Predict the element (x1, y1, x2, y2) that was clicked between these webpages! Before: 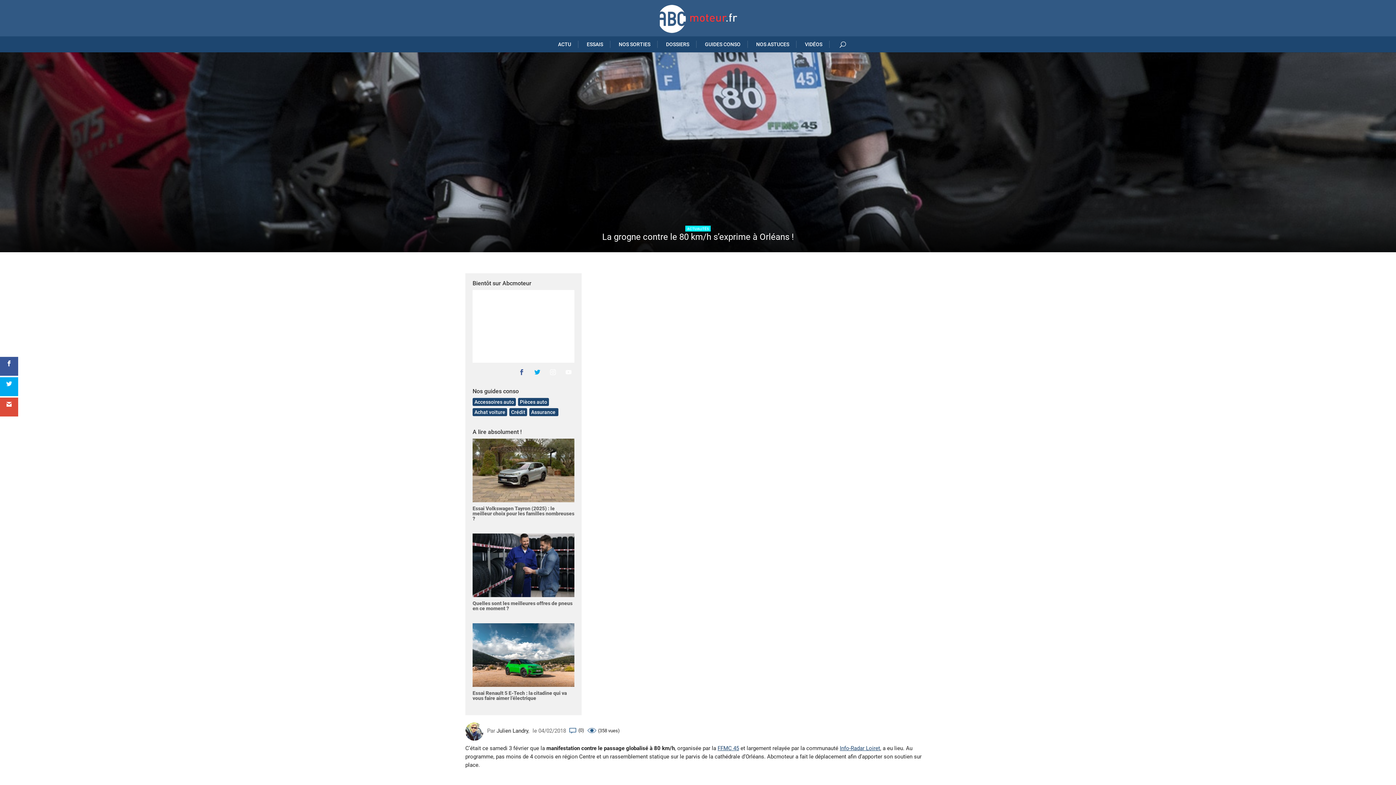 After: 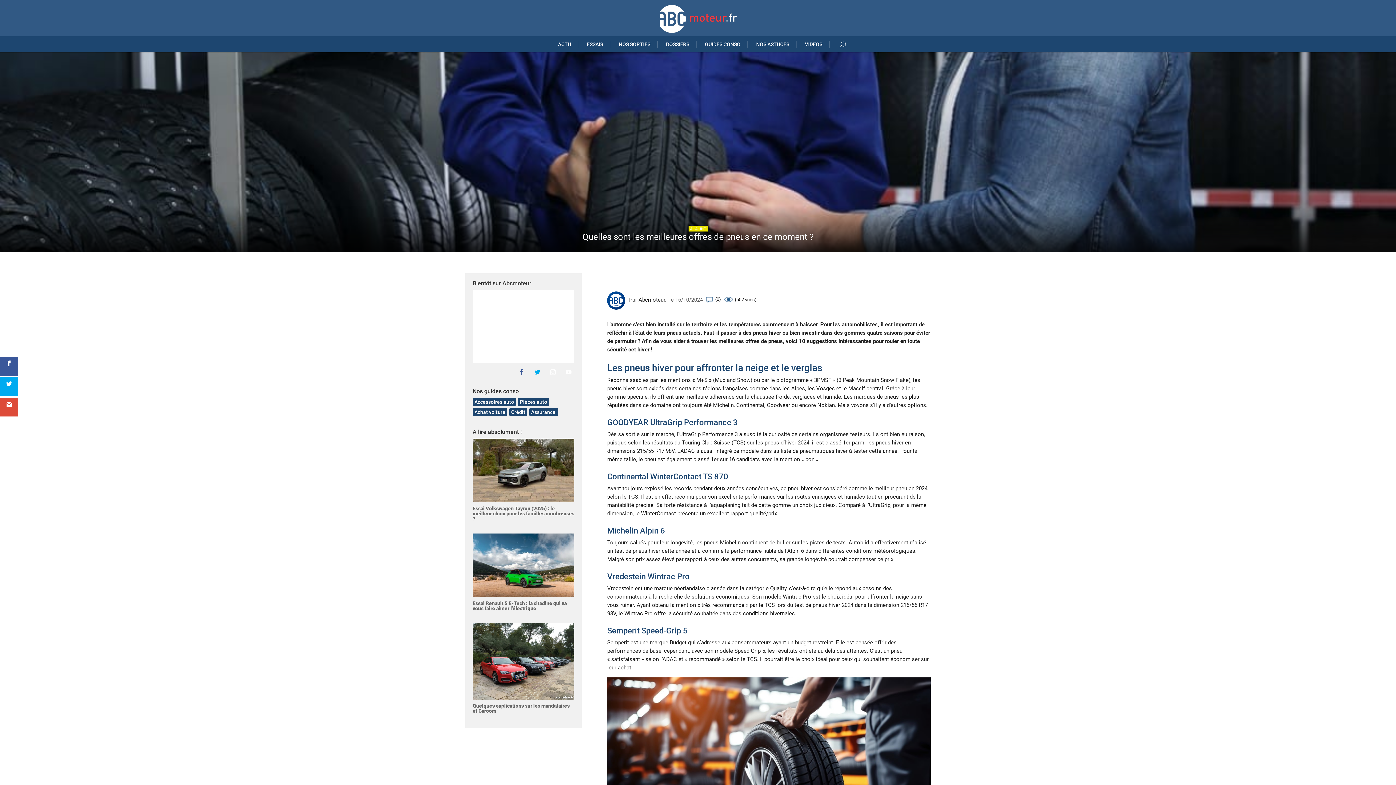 Action: label: Quelles sont les meilleures offres de pneus en ce moment ? bbox: (472, 600, 572, 611)